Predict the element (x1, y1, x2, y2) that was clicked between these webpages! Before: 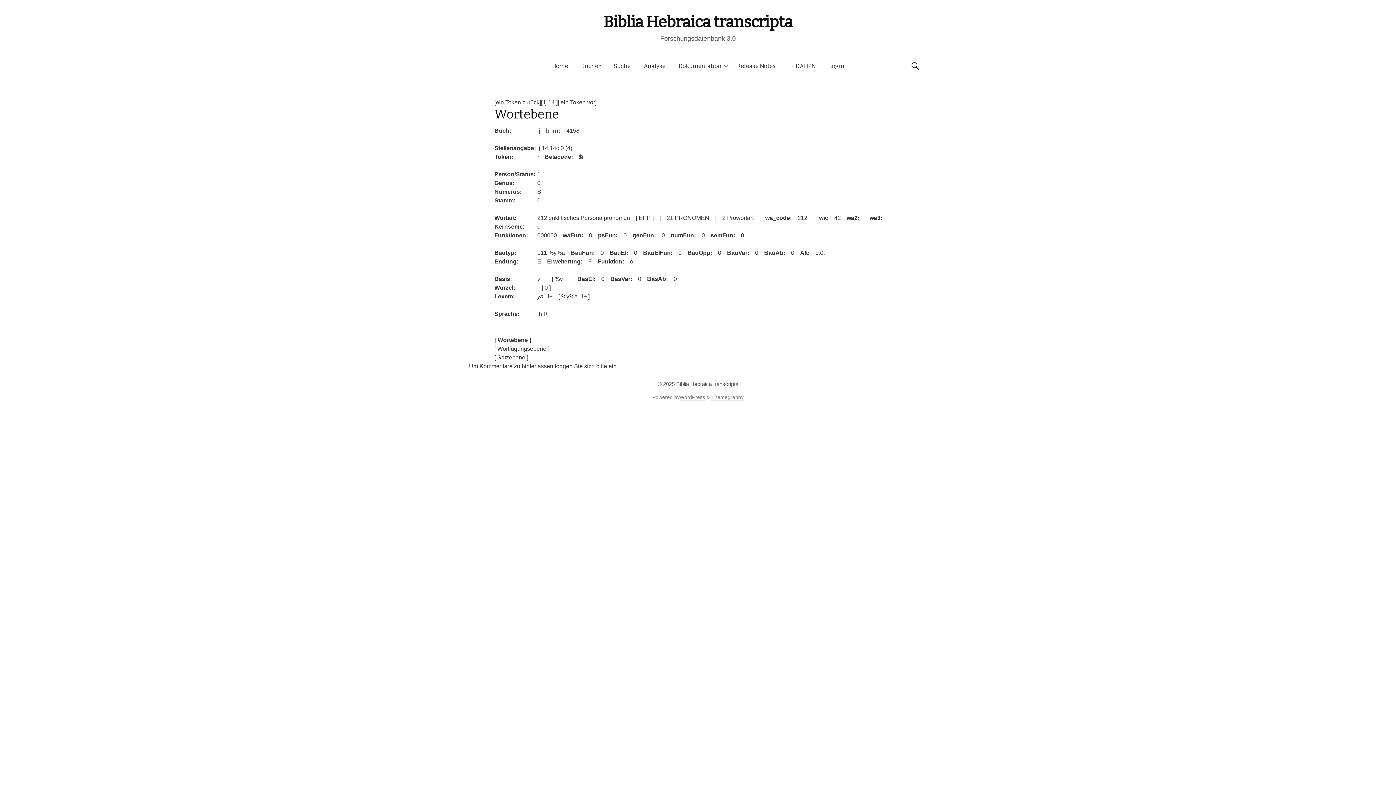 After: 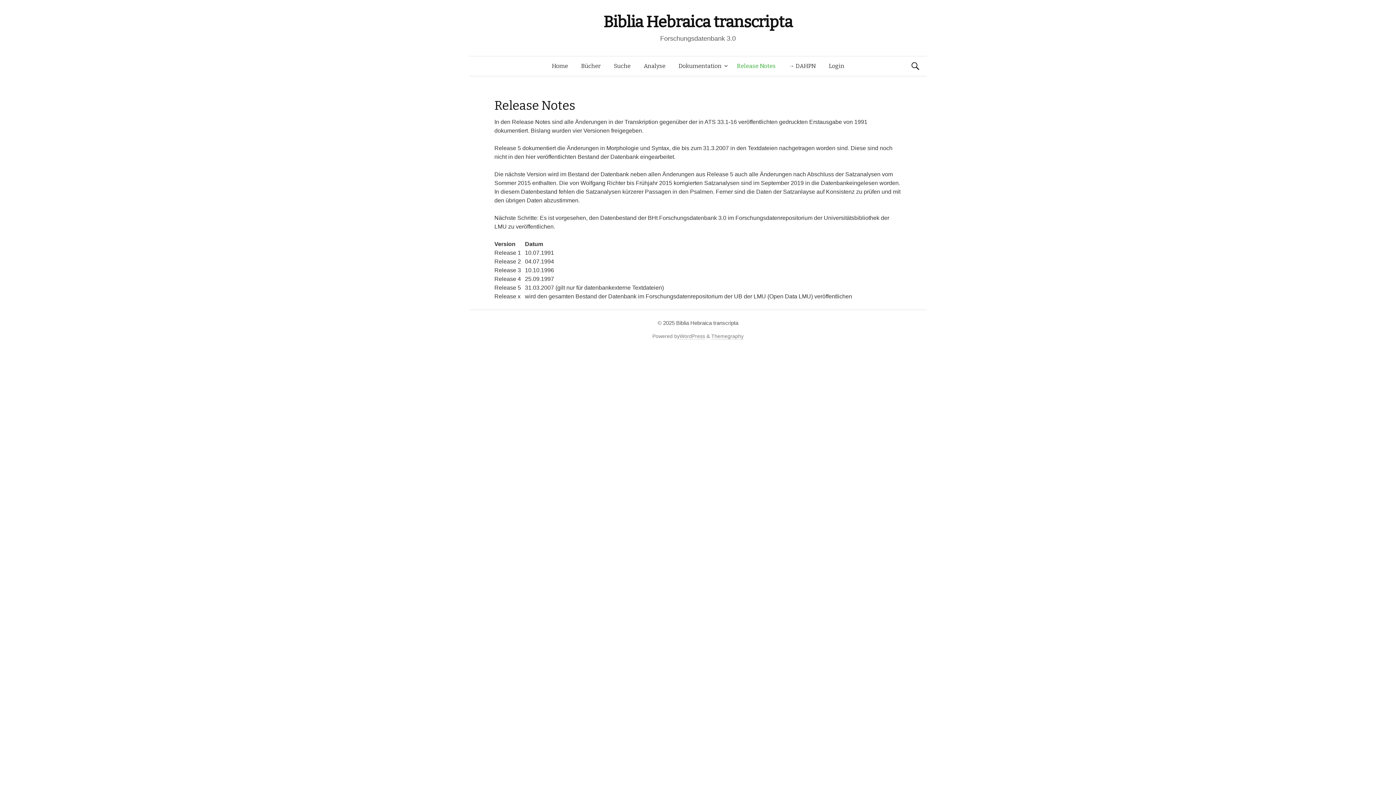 Action: label: Release Notes bbox: (730, 56, 782, 76)